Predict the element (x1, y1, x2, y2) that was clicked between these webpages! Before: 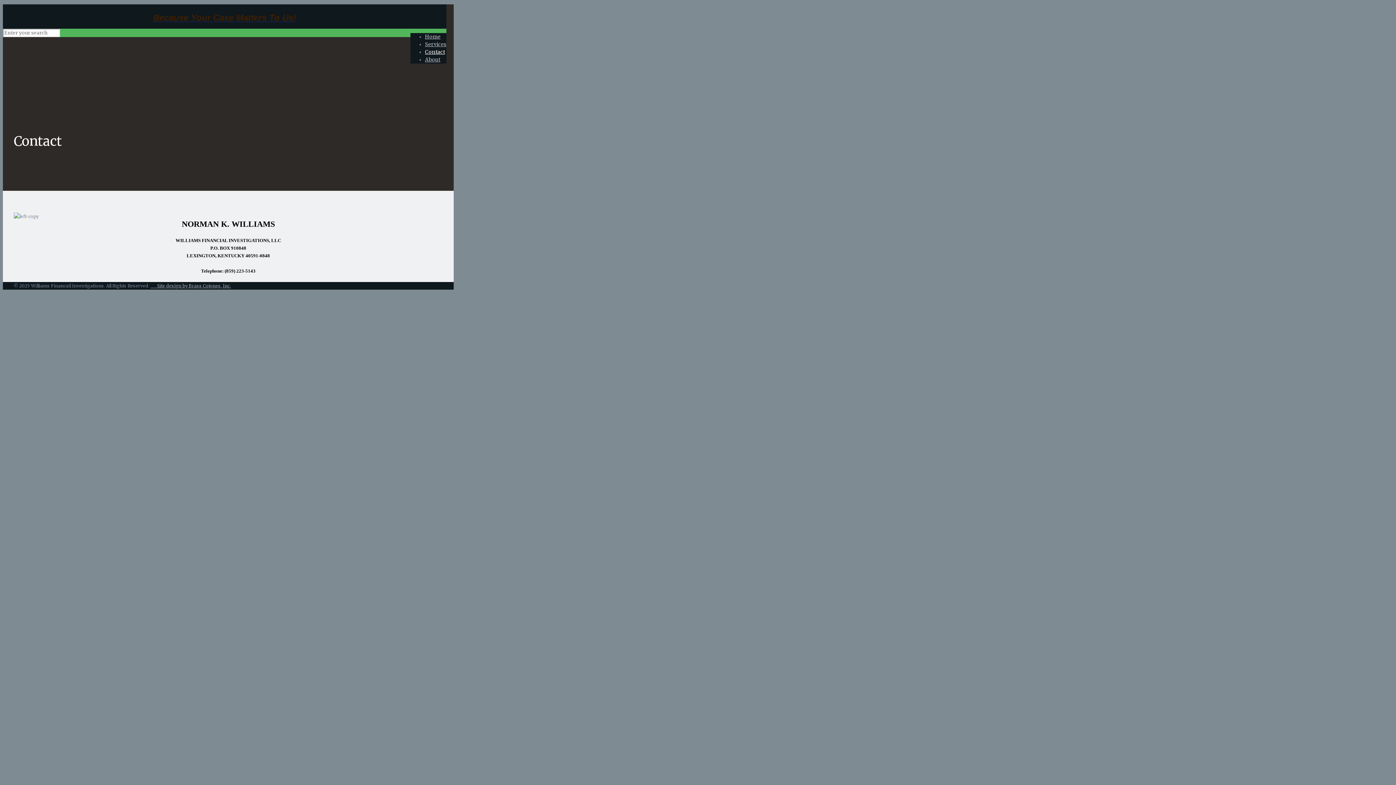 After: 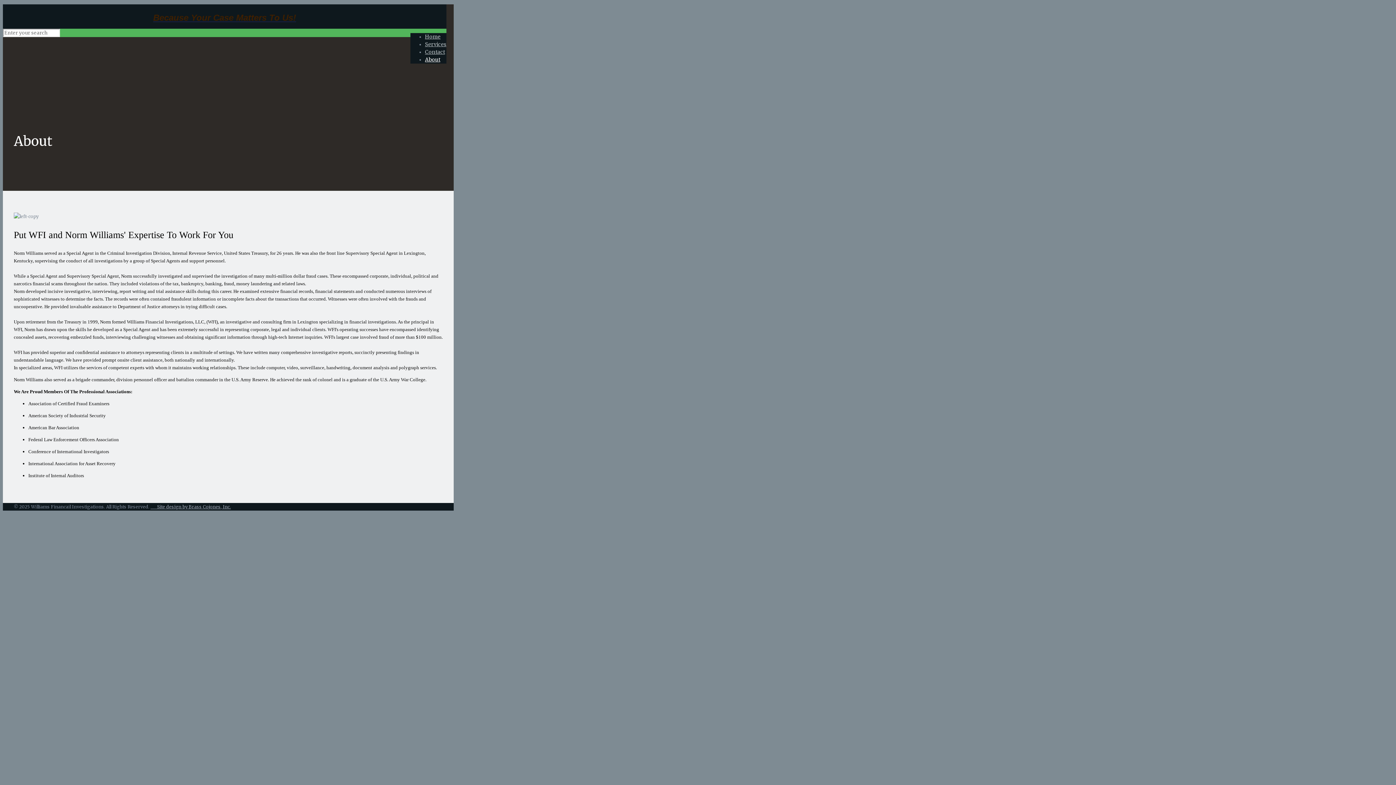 Action: bbox: (425, 50, 440, 68) label: About